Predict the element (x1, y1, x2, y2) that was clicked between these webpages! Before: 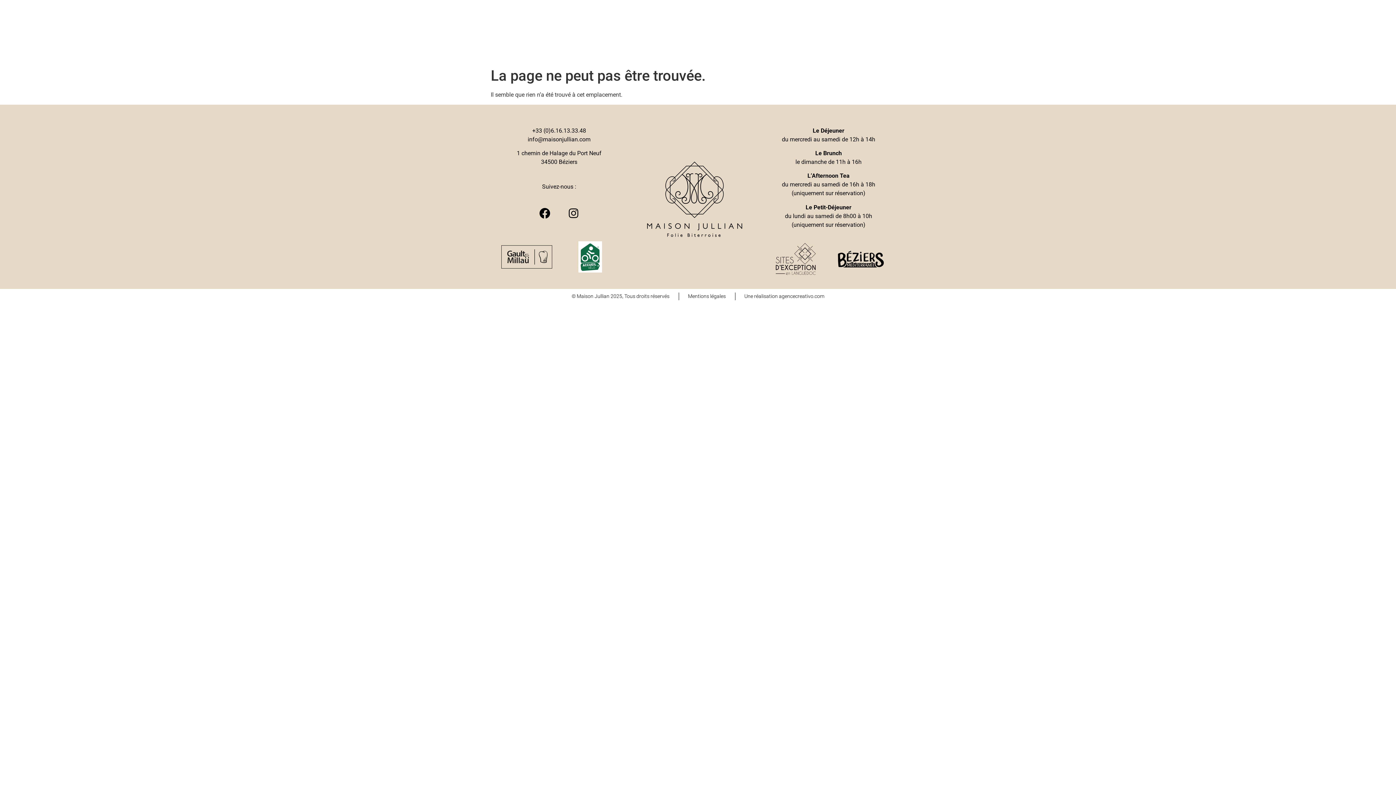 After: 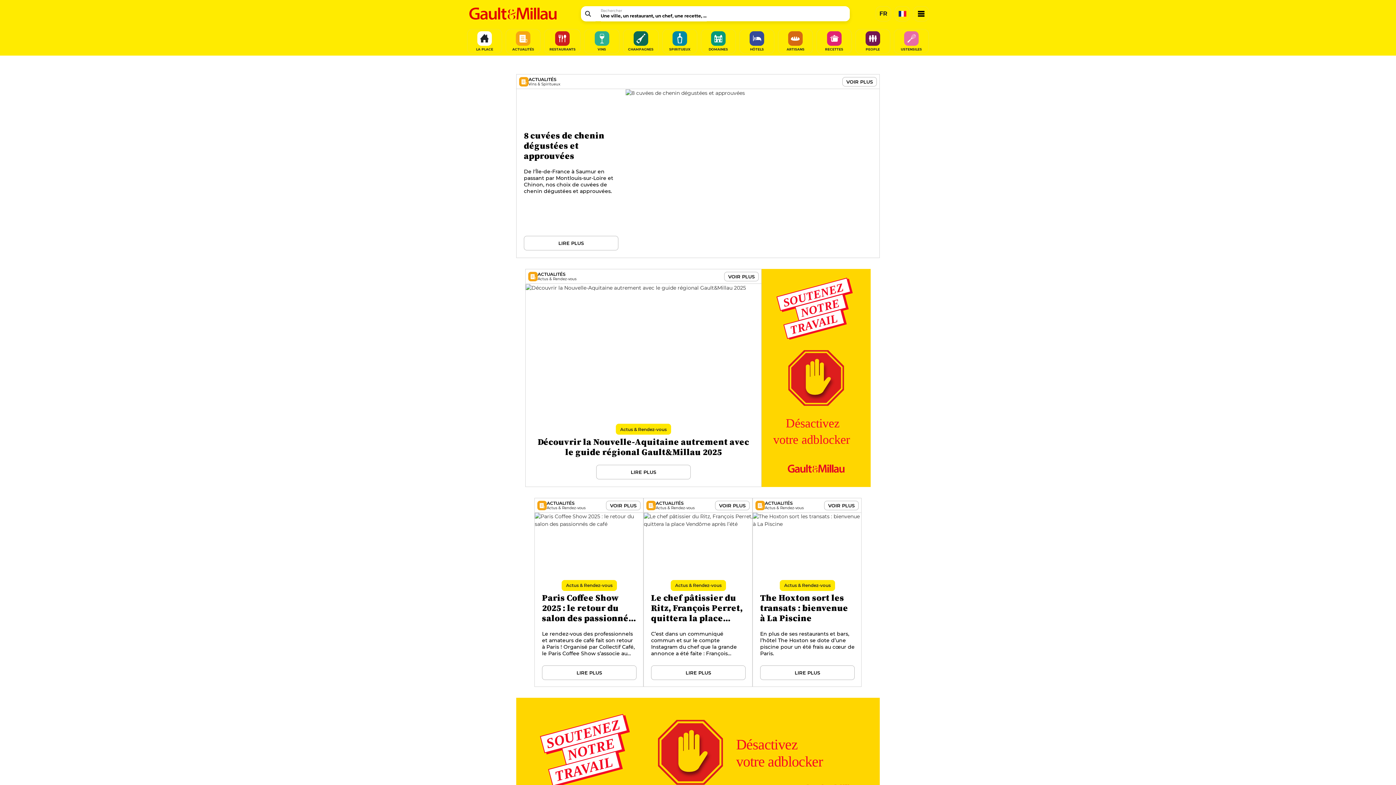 Action: bbox: (501, 245, 552, 268)